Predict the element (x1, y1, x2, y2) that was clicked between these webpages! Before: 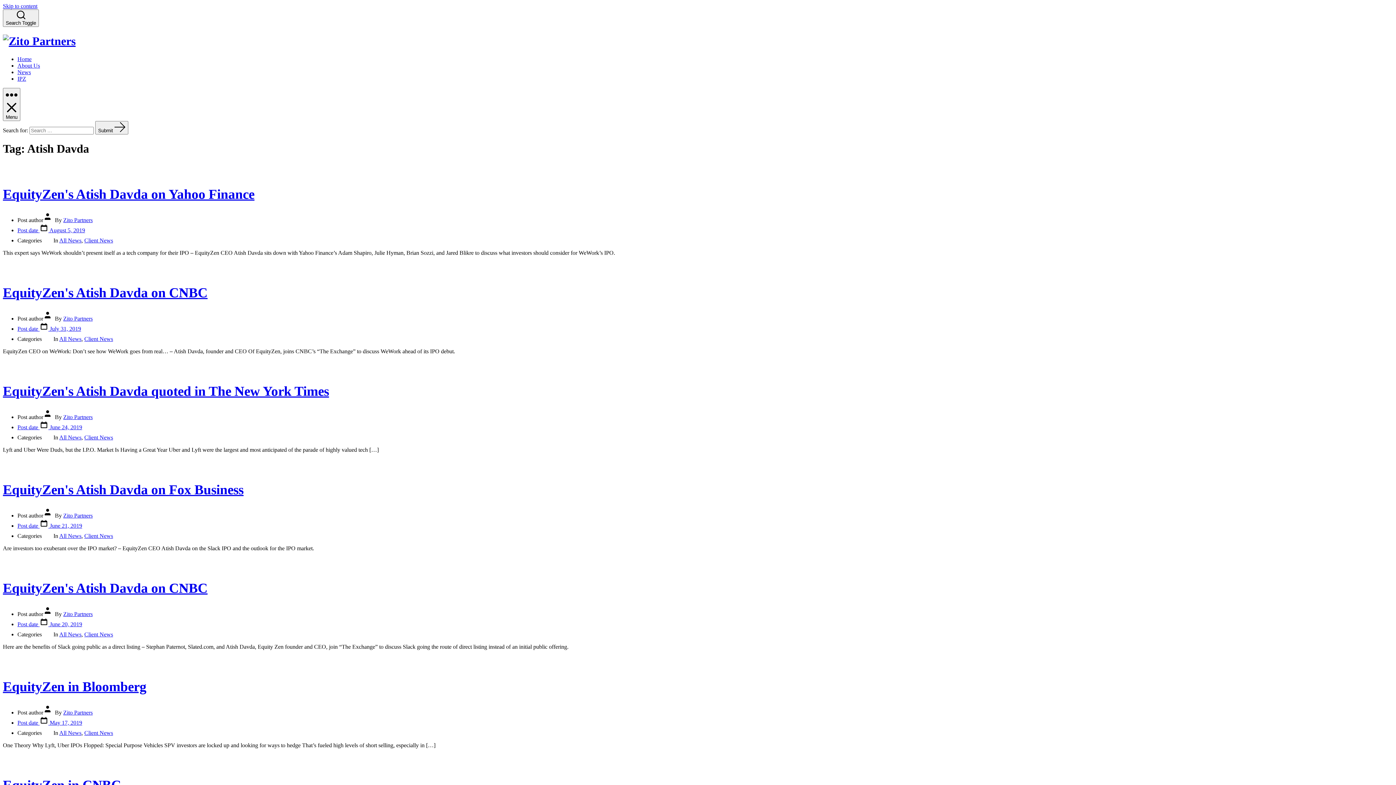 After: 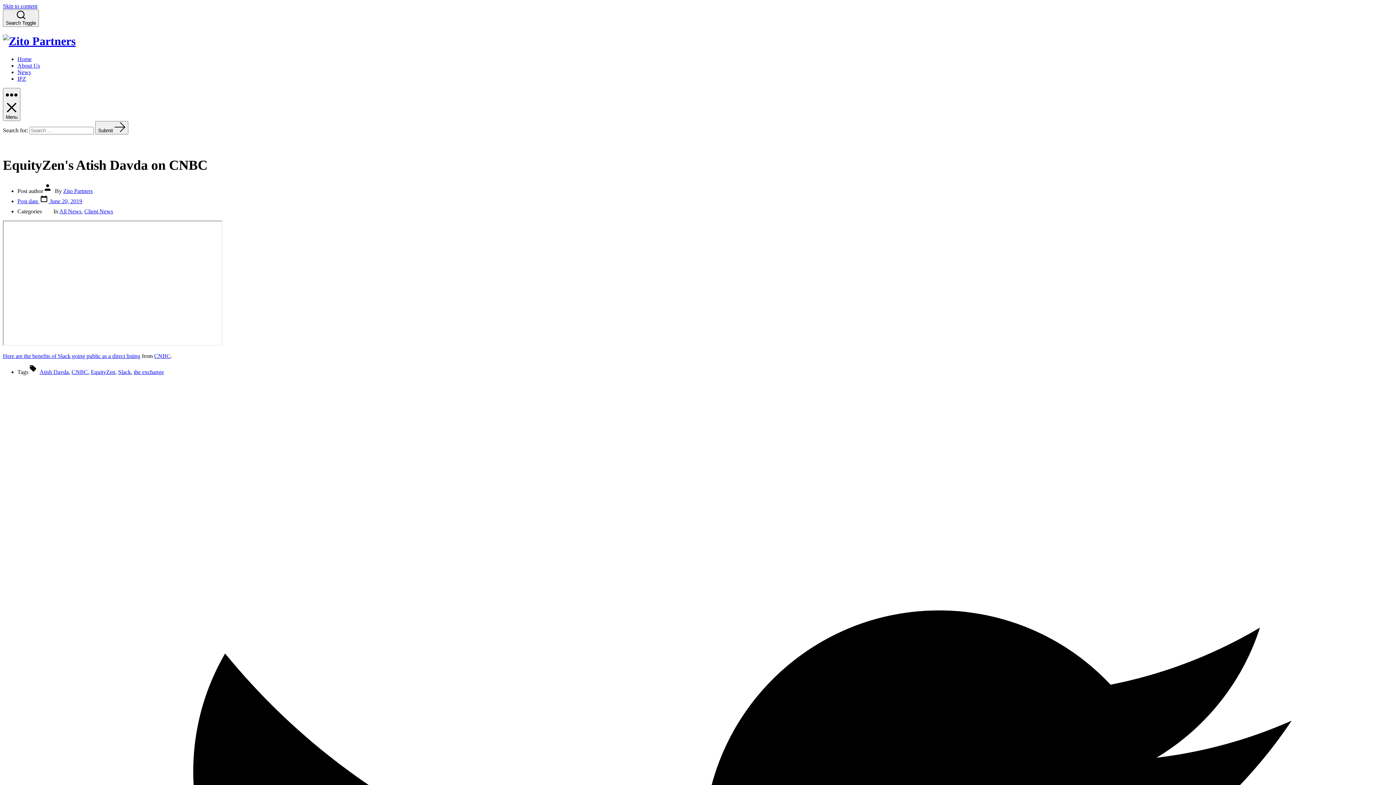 Action: bbox: (2, 580, 207, 595) label: EquityZen's Atish Davda on CNBC